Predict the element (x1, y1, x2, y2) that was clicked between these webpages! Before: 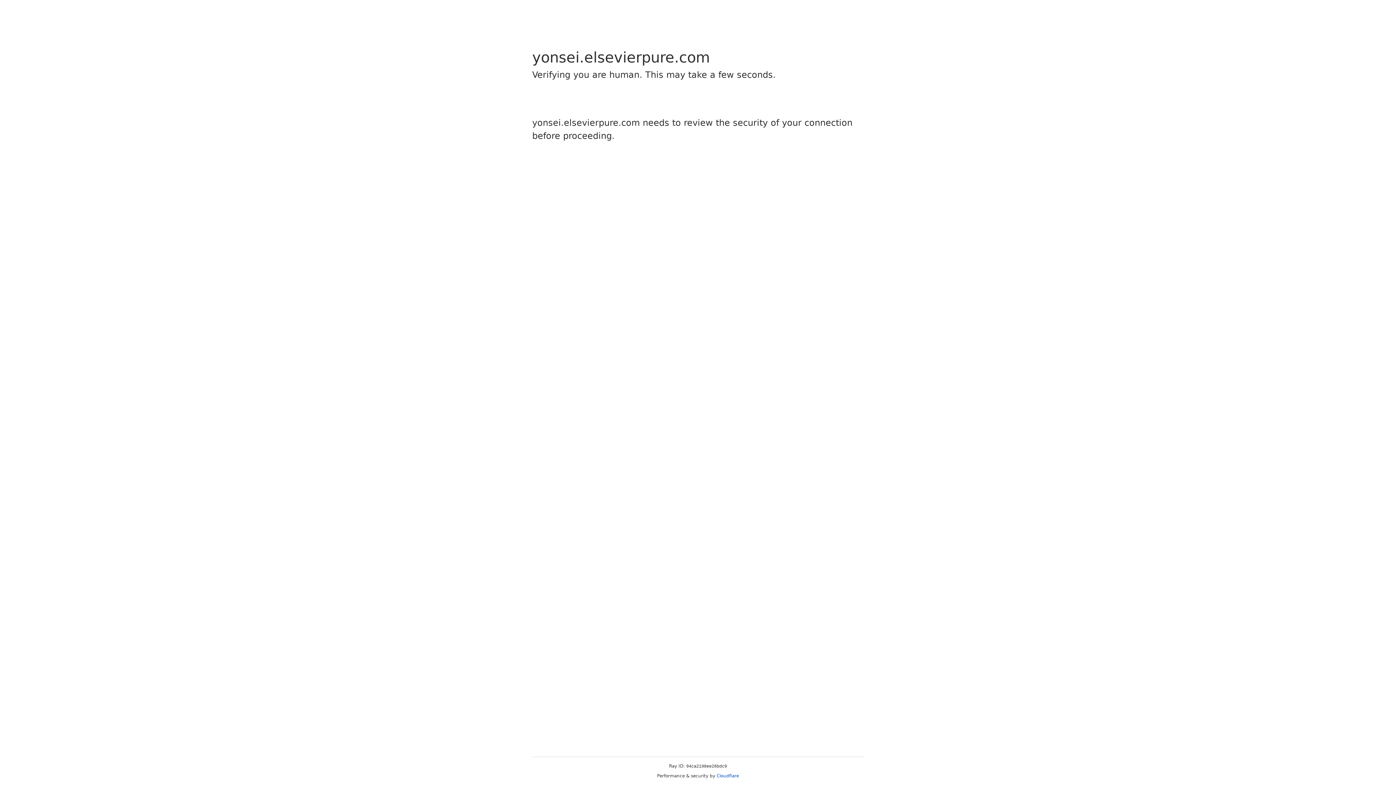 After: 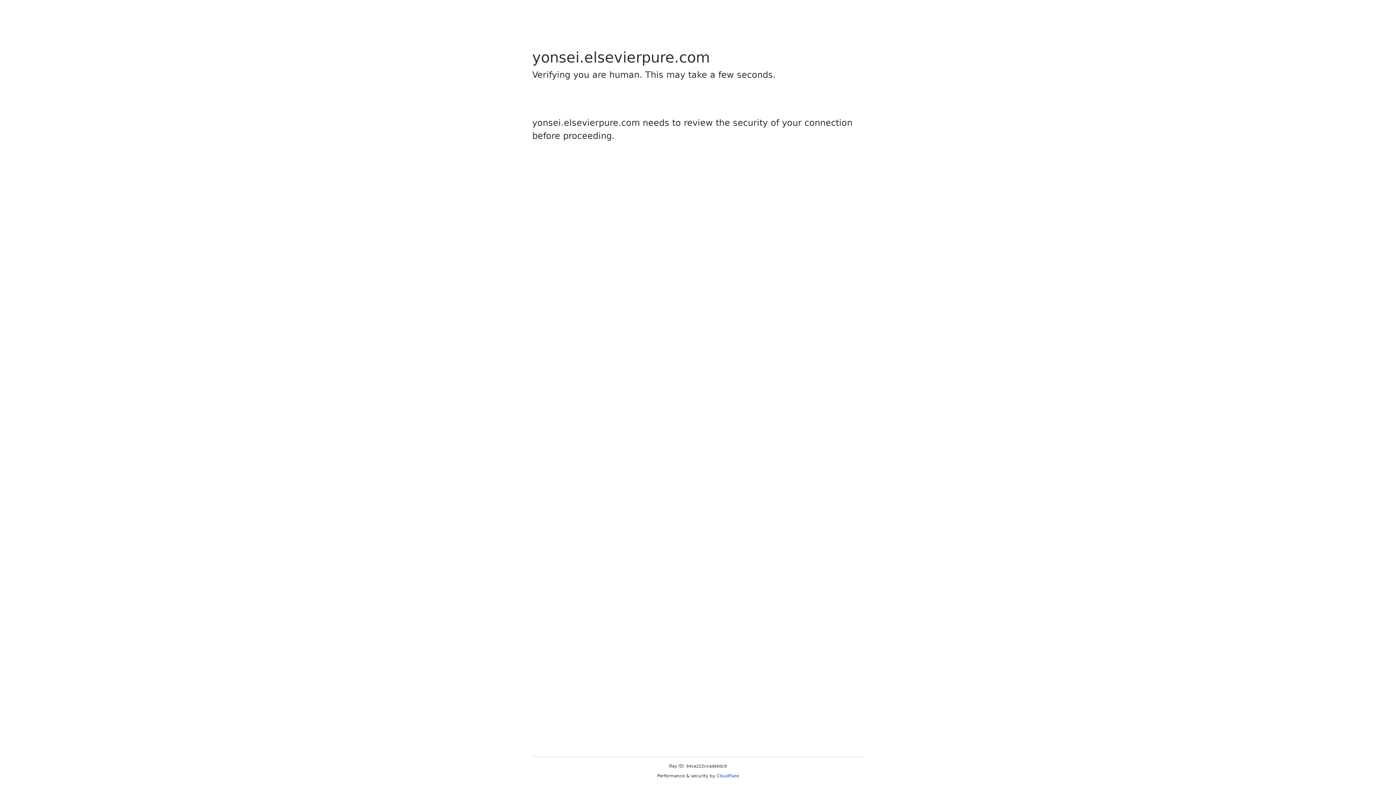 Action: bbox: (716, 773, 739, 778) label: Cloudflare